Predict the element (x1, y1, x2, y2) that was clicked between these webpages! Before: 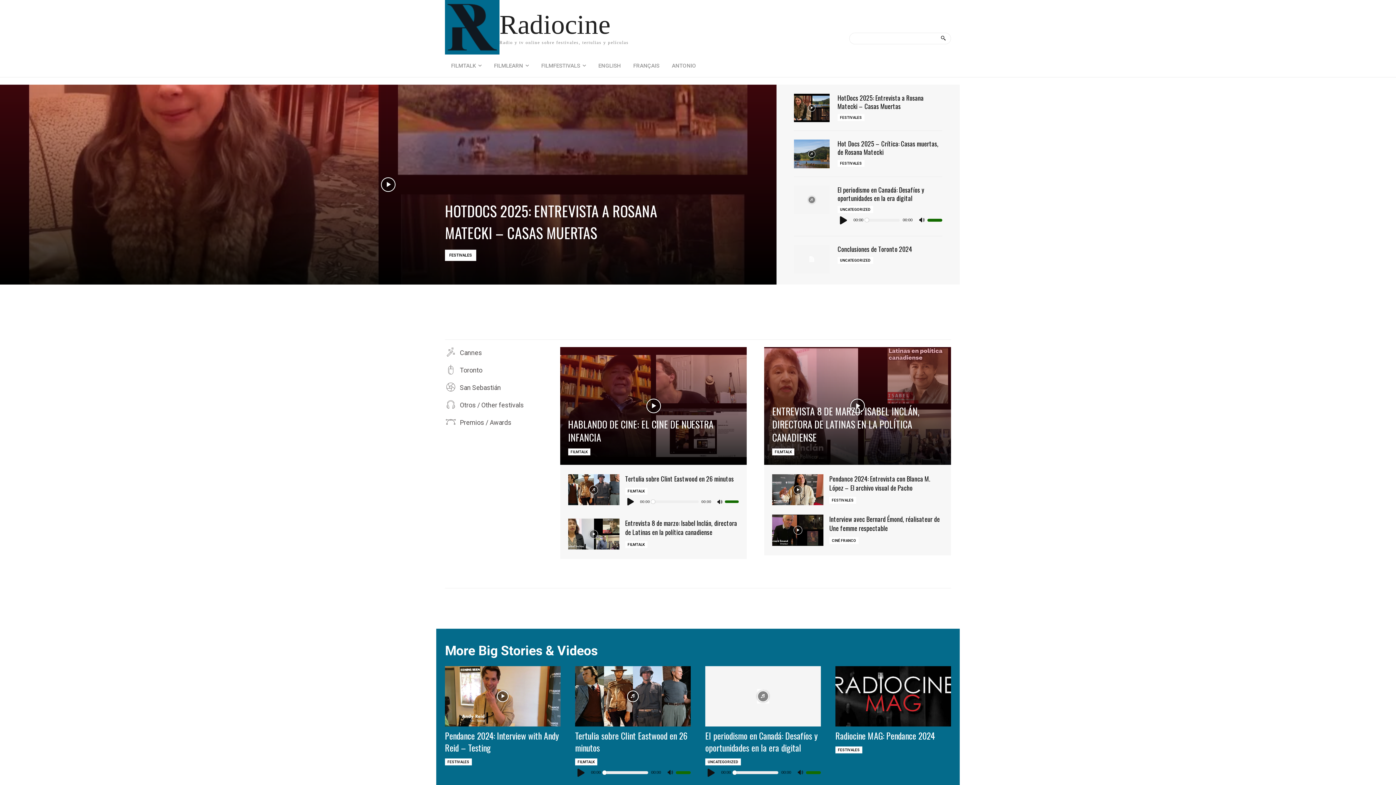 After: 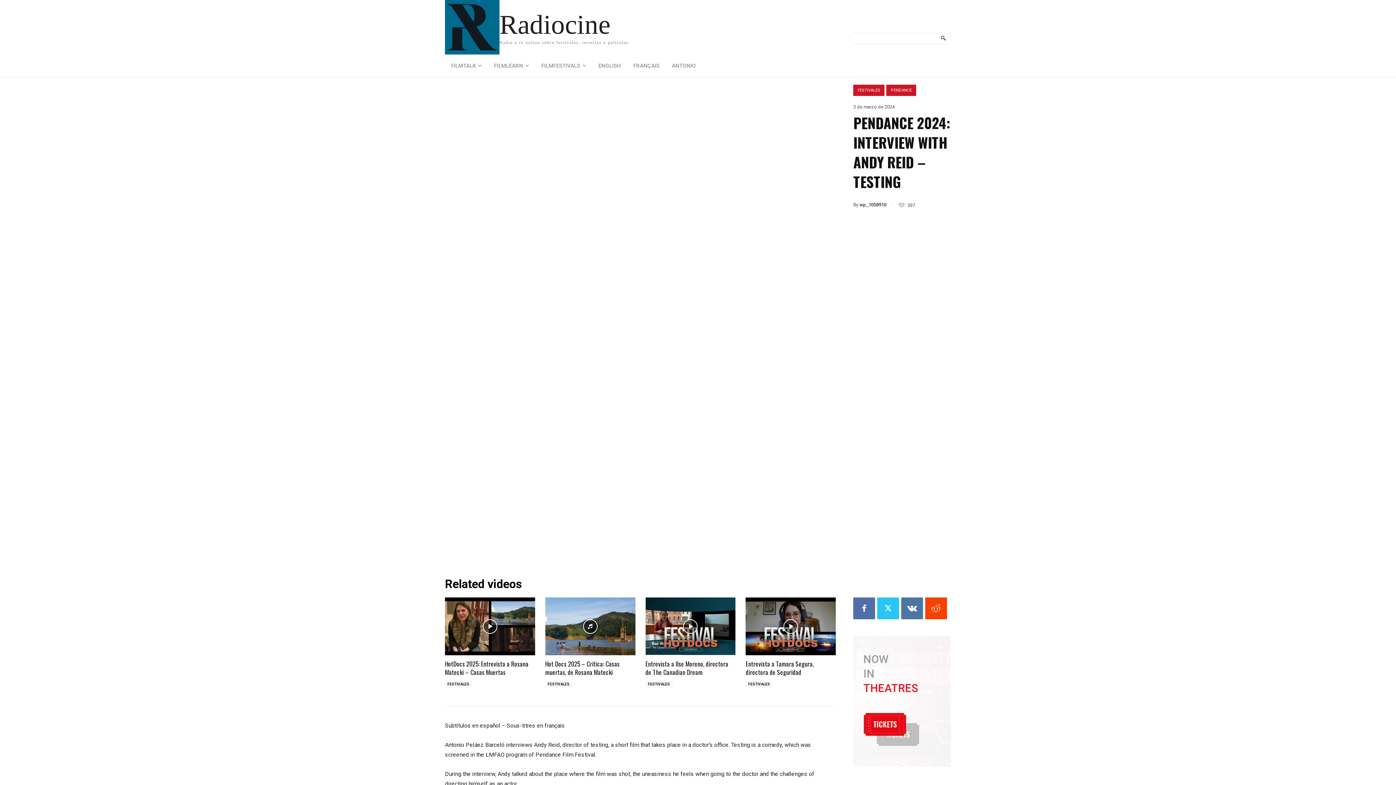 Action: bbox: (445, 729, 558, 754) label: Pendance 2024: Interview with Andy Reid – Testing